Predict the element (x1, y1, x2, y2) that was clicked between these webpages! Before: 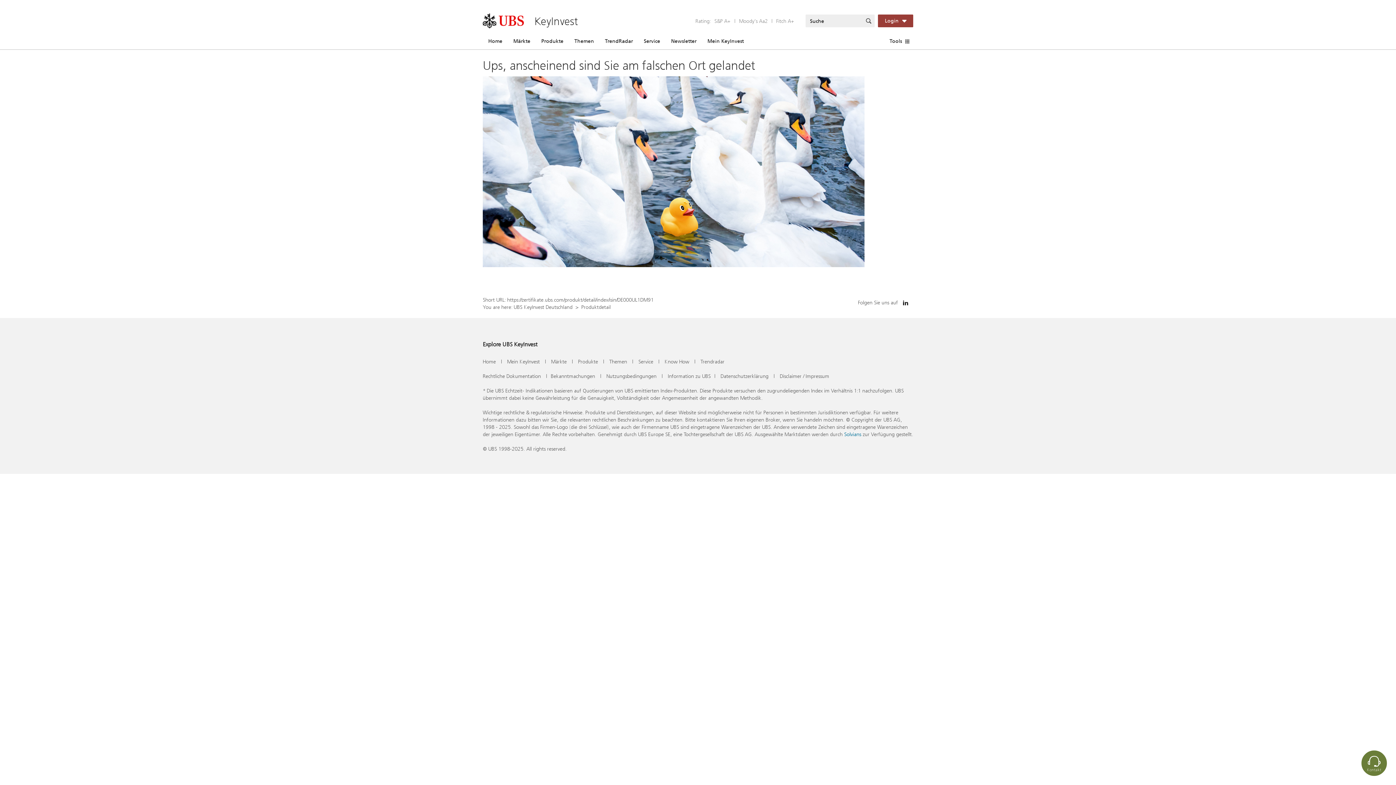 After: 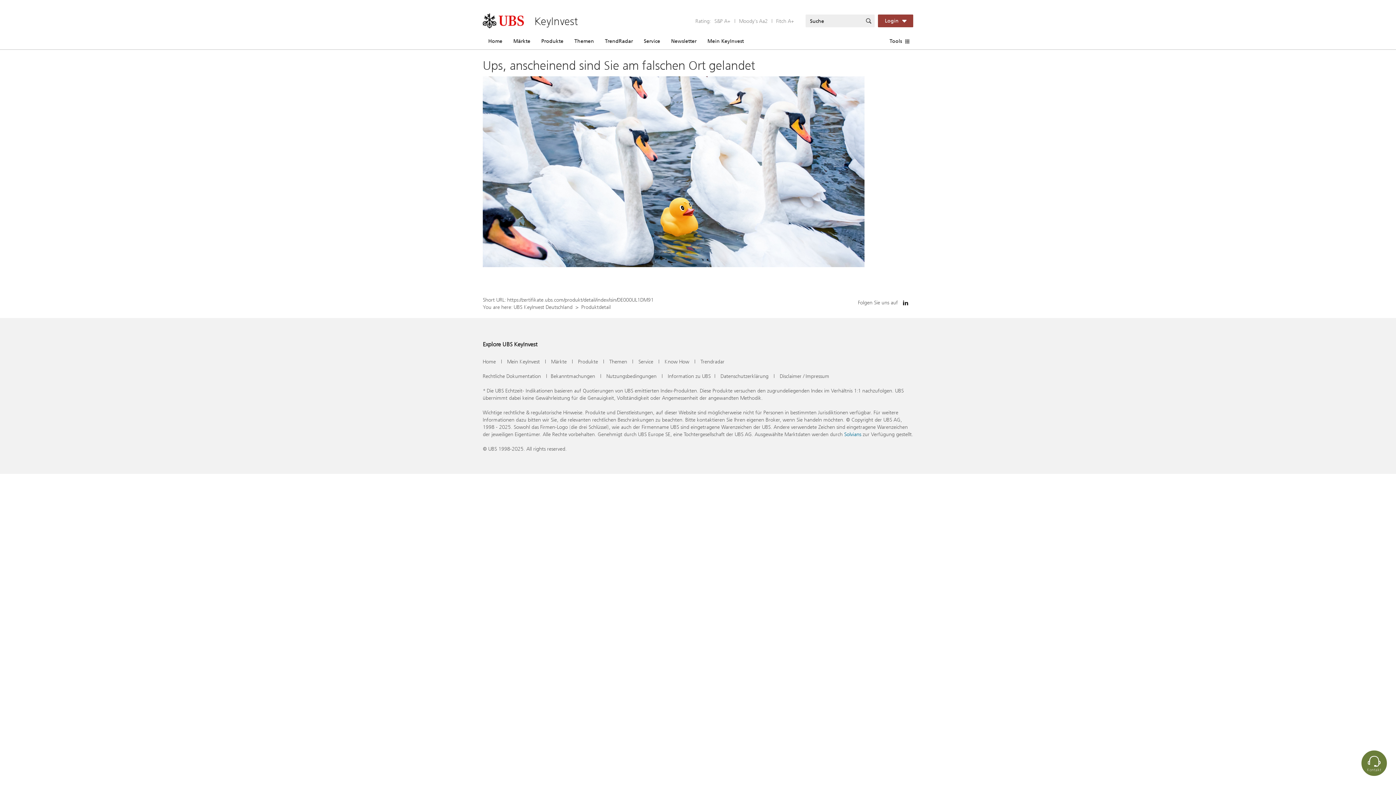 Action: bbox: (898, 296, 913, 310)